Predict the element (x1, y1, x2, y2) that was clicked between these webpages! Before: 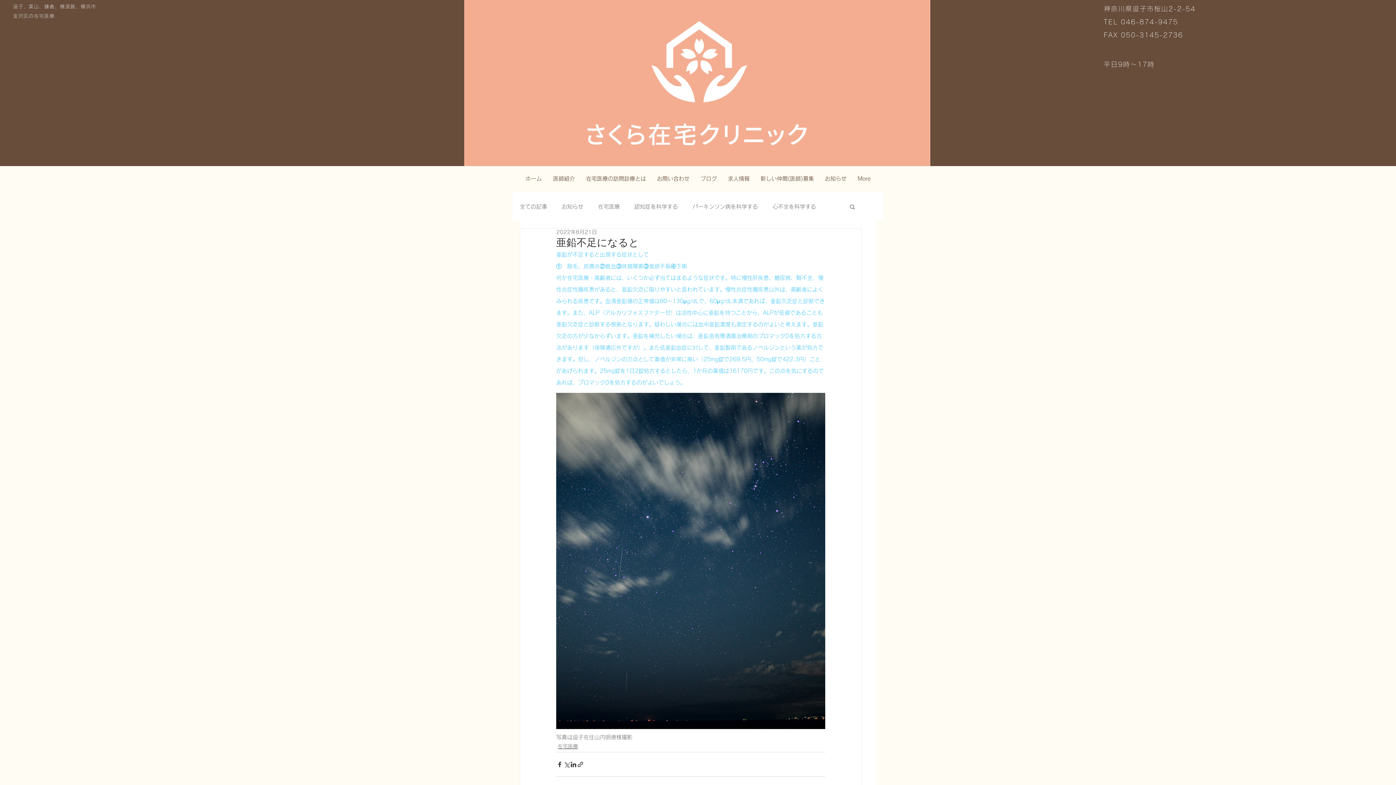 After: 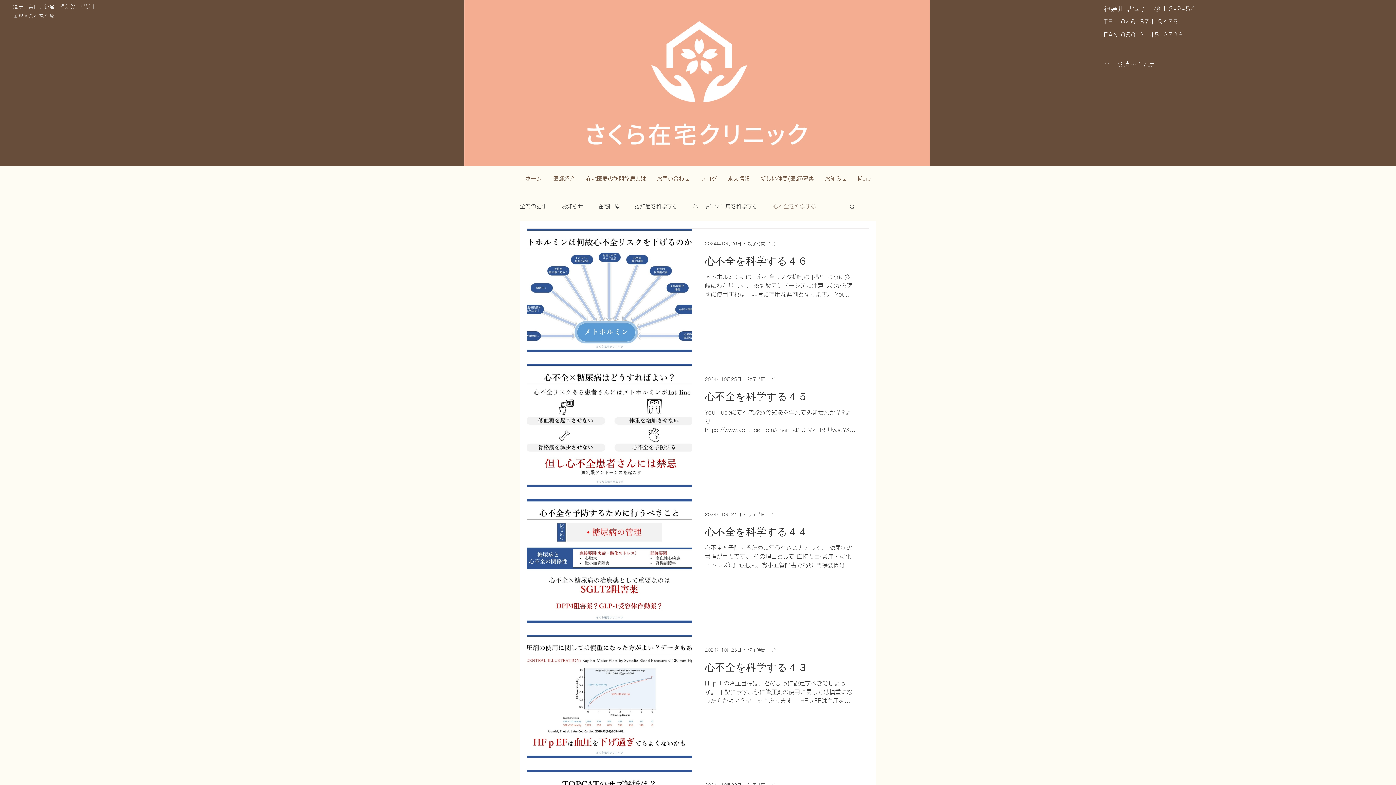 Action: bbox: (772, 202, 816, 210) label: 心不全を科学する